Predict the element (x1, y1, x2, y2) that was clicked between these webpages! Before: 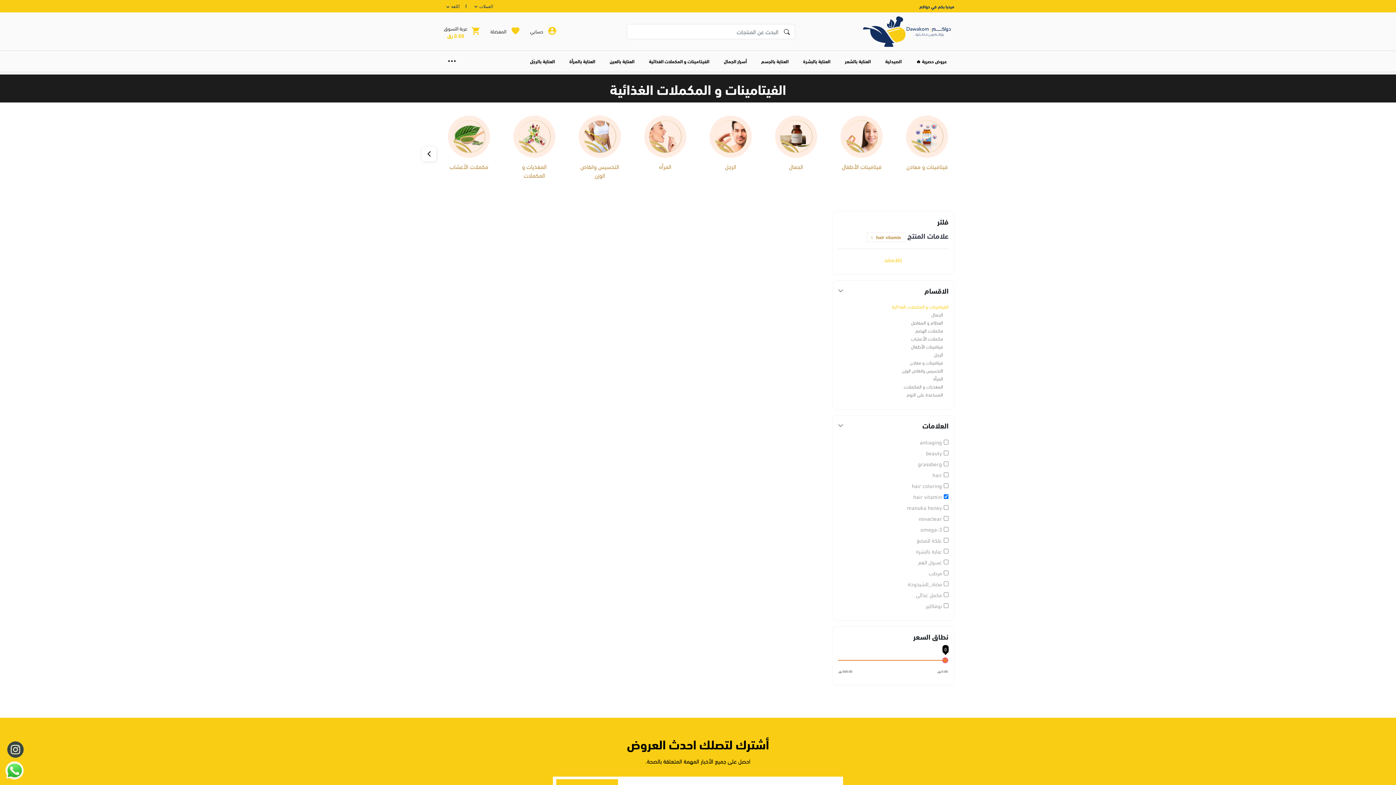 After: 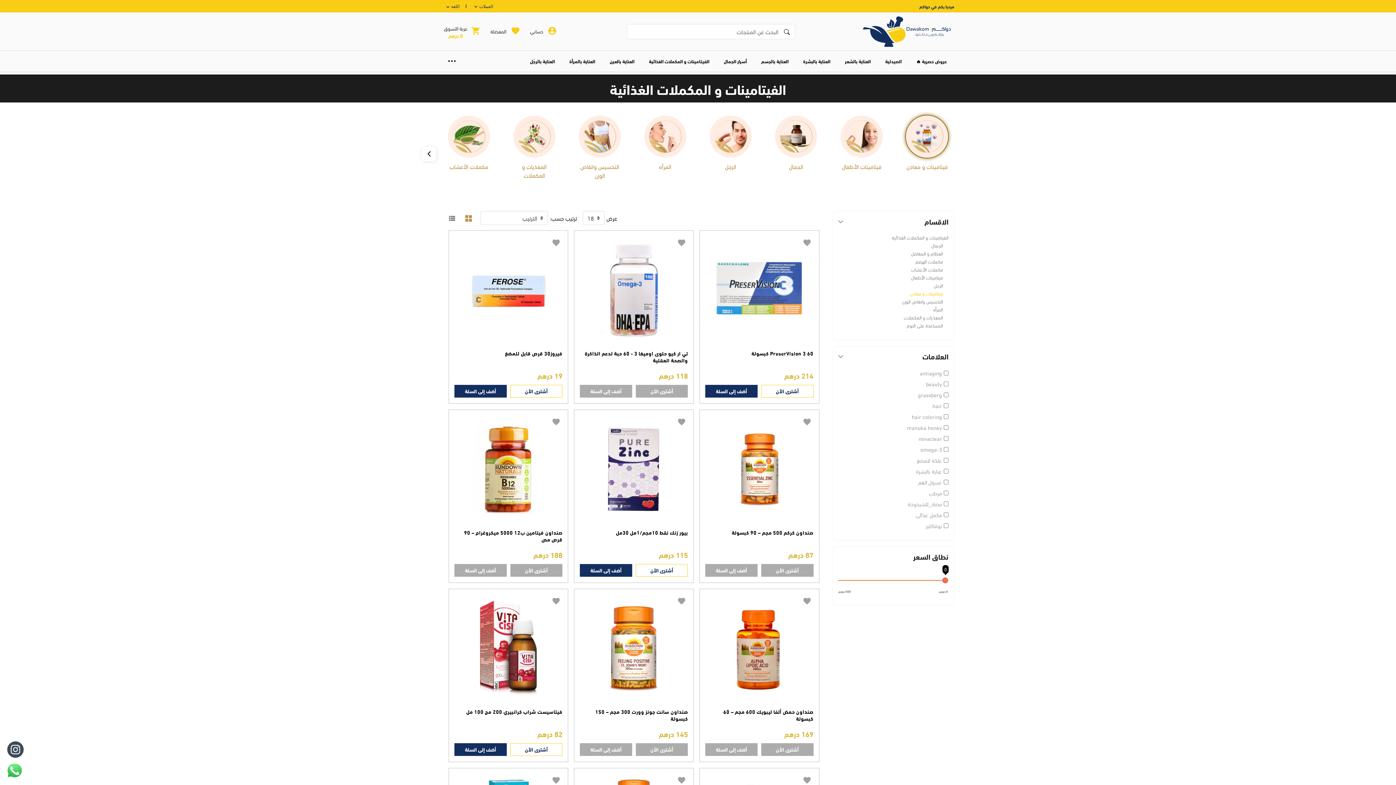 Action: label: فيتامينات و معادن bbox: (838, 359, 943, 366)